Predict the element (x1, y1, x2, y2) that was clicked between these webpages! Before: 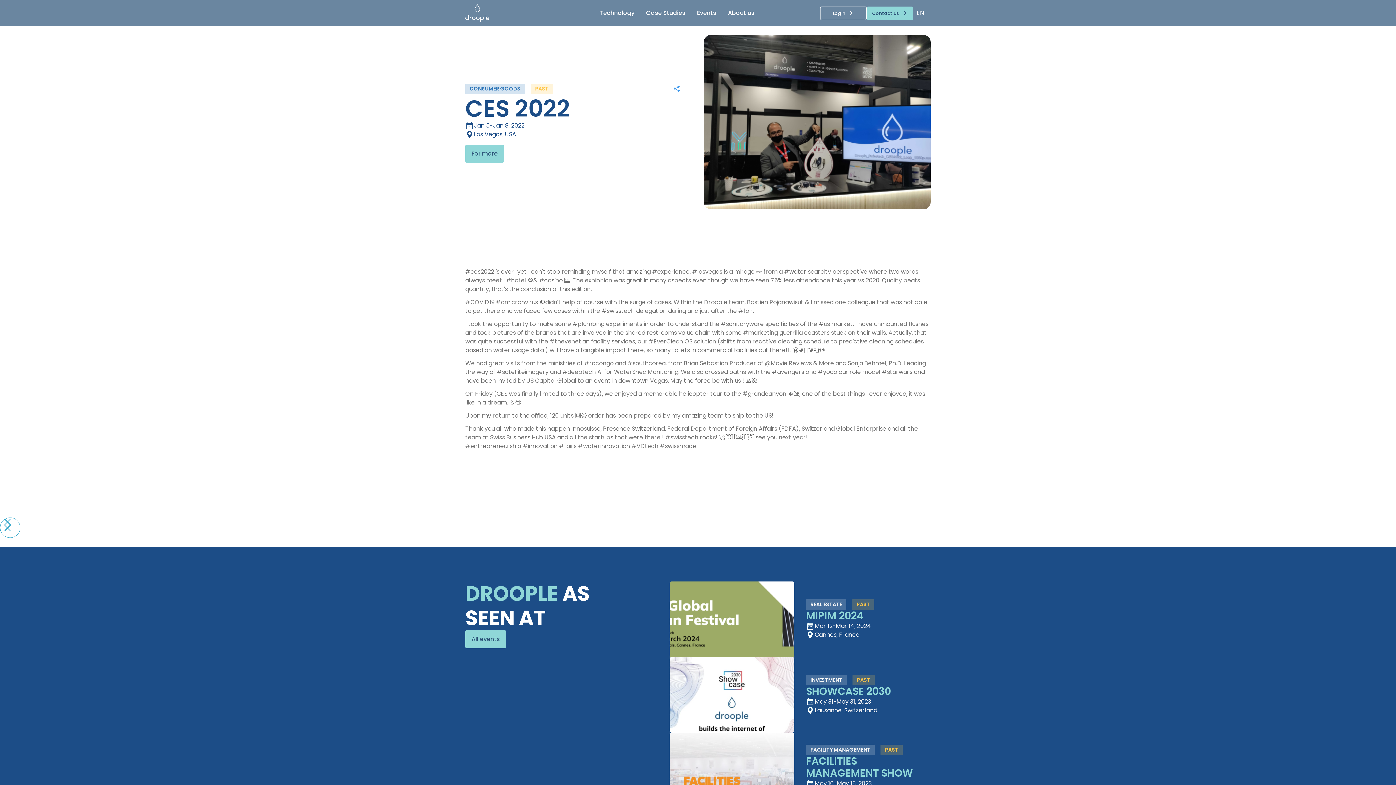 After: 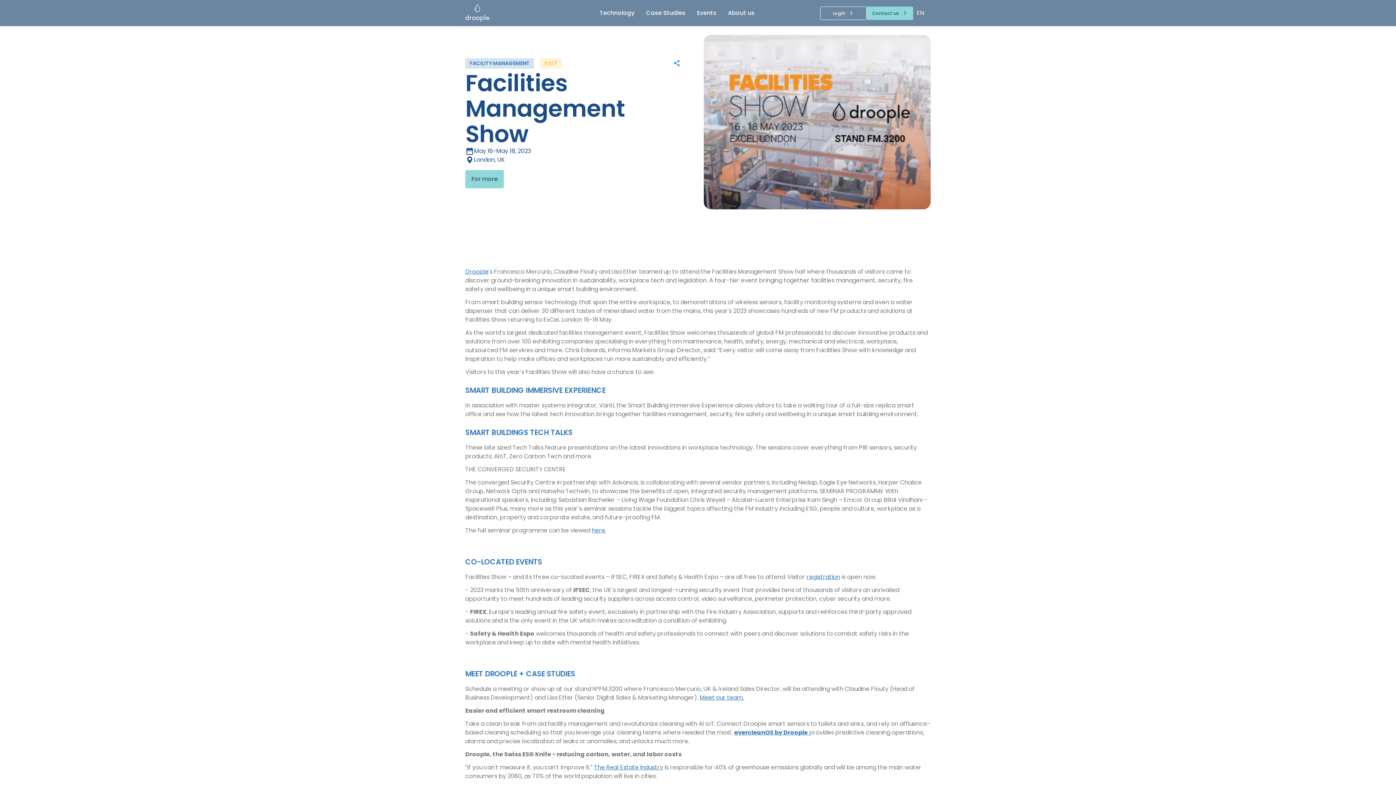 Action: label: FACILITY MANAGEMENT
PAST
FACILITIES MANAGEMENT SHOW
May 16
-
May 18, 2023

London, UK bbox: (669, 733, 930, 808)